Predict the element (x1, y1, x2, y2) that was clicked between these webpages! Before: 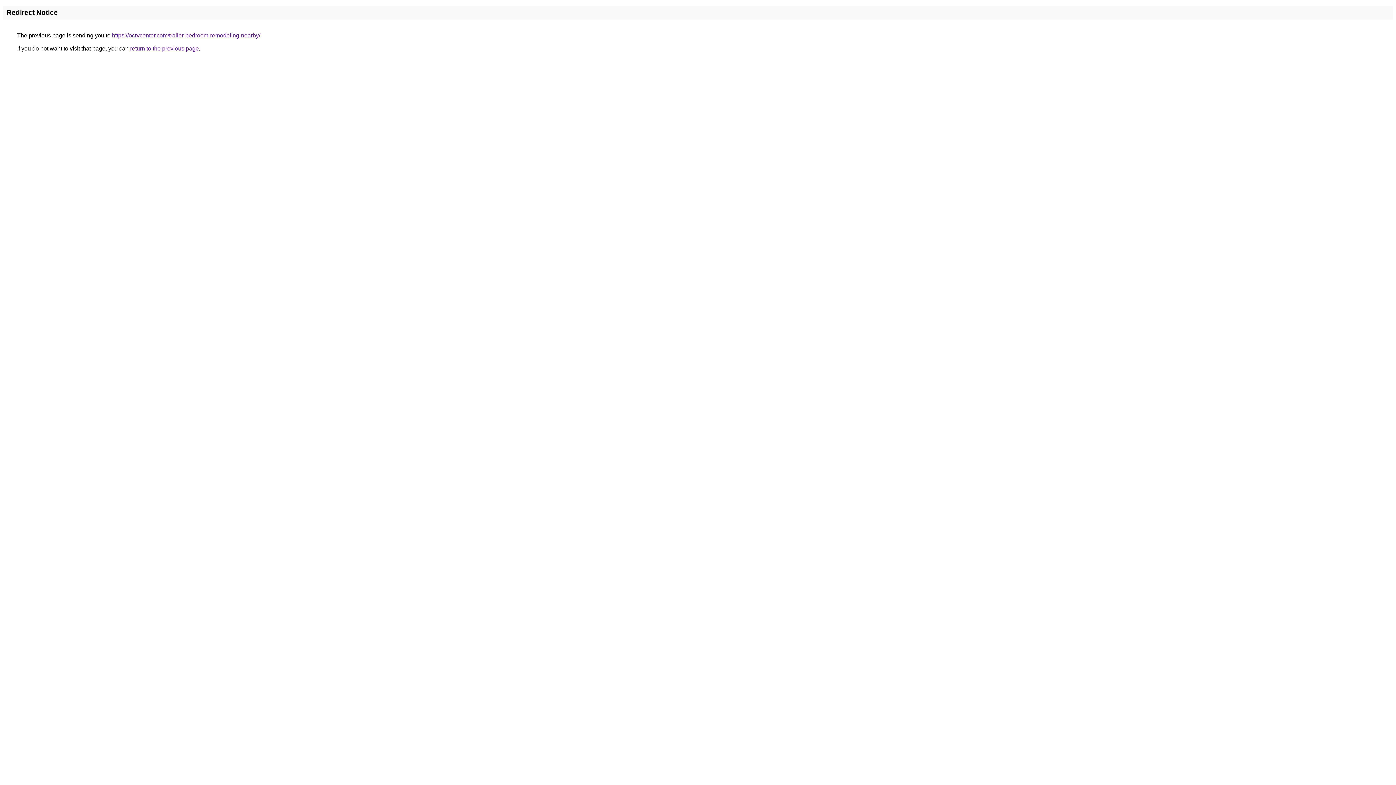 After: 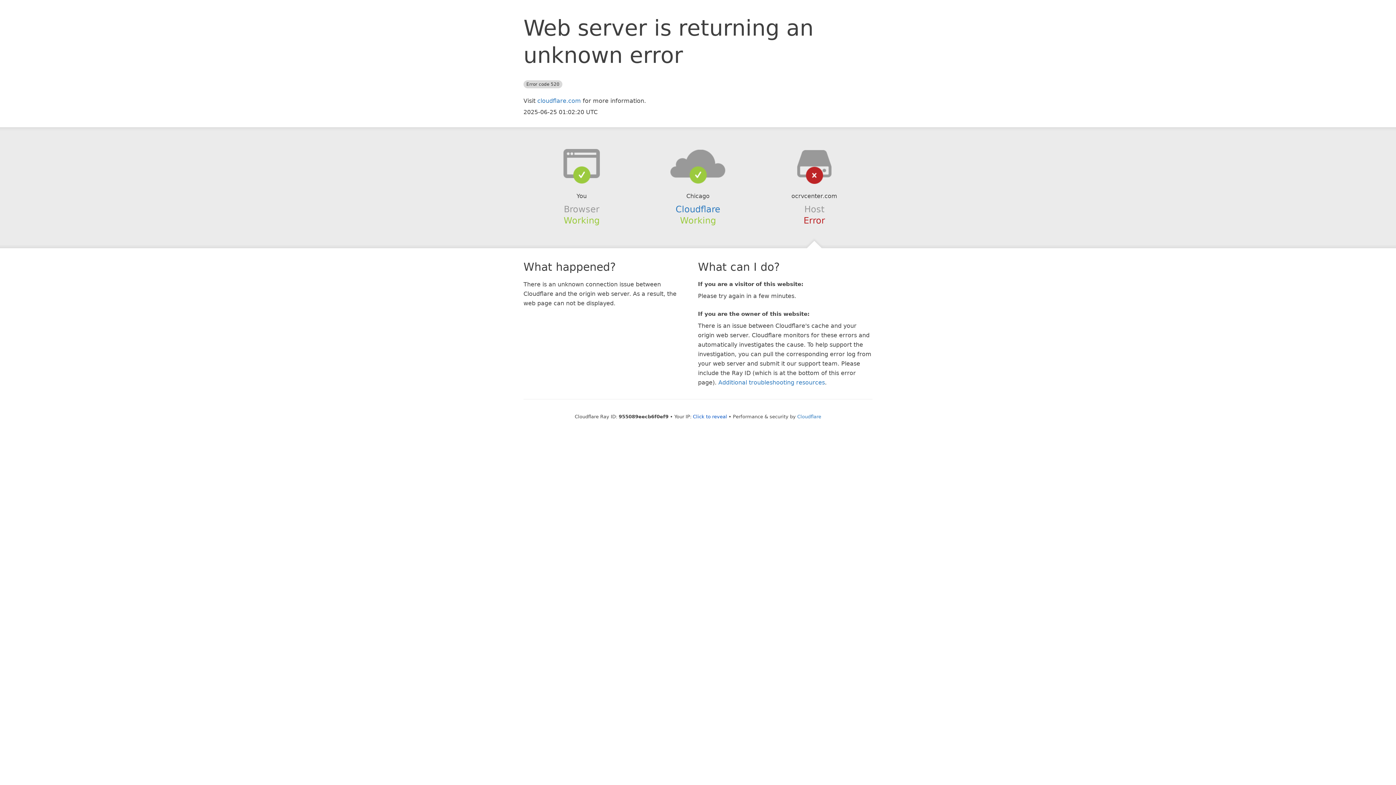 Action: bbox: (112, 32, 260, 38) label: https://ocrvcenter.com/trailer-bedroom-remodeling-nearby/